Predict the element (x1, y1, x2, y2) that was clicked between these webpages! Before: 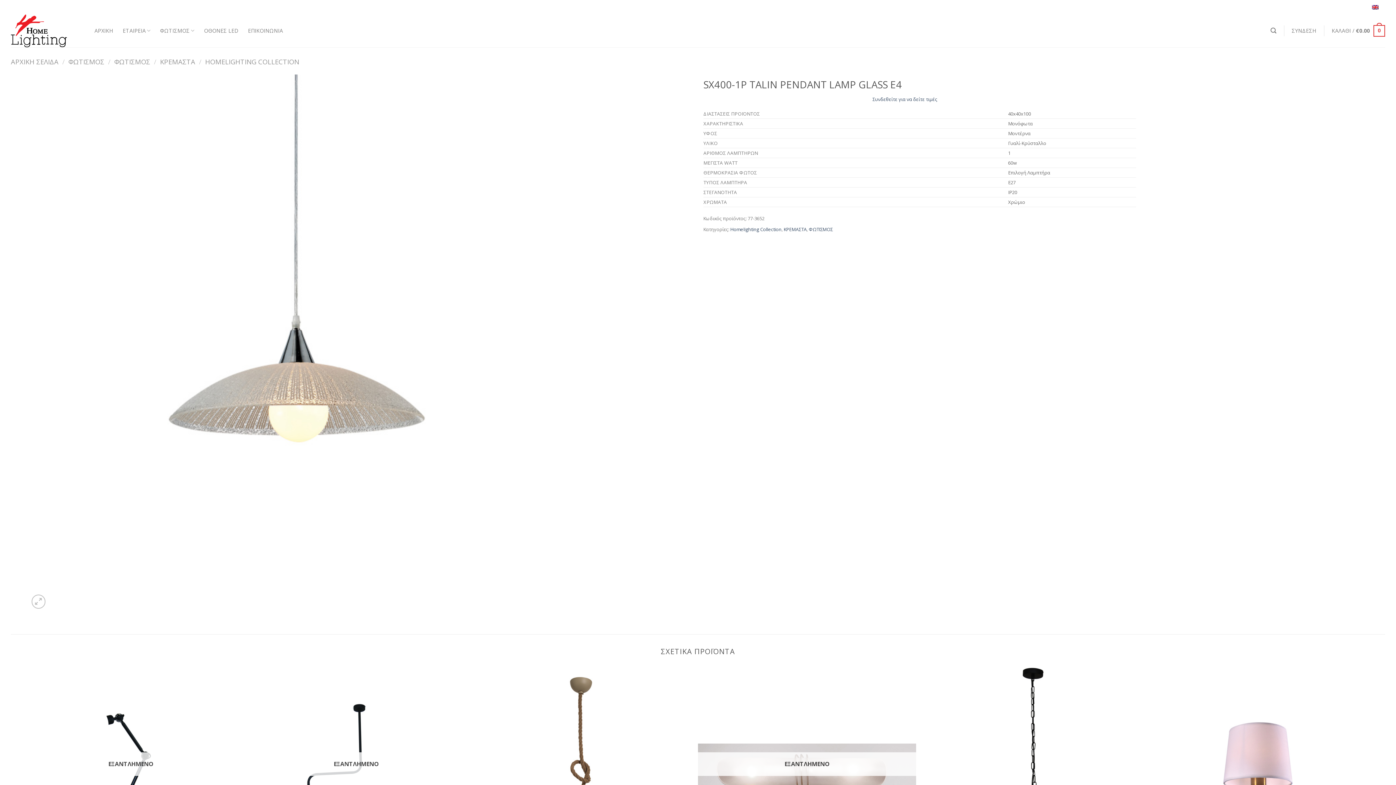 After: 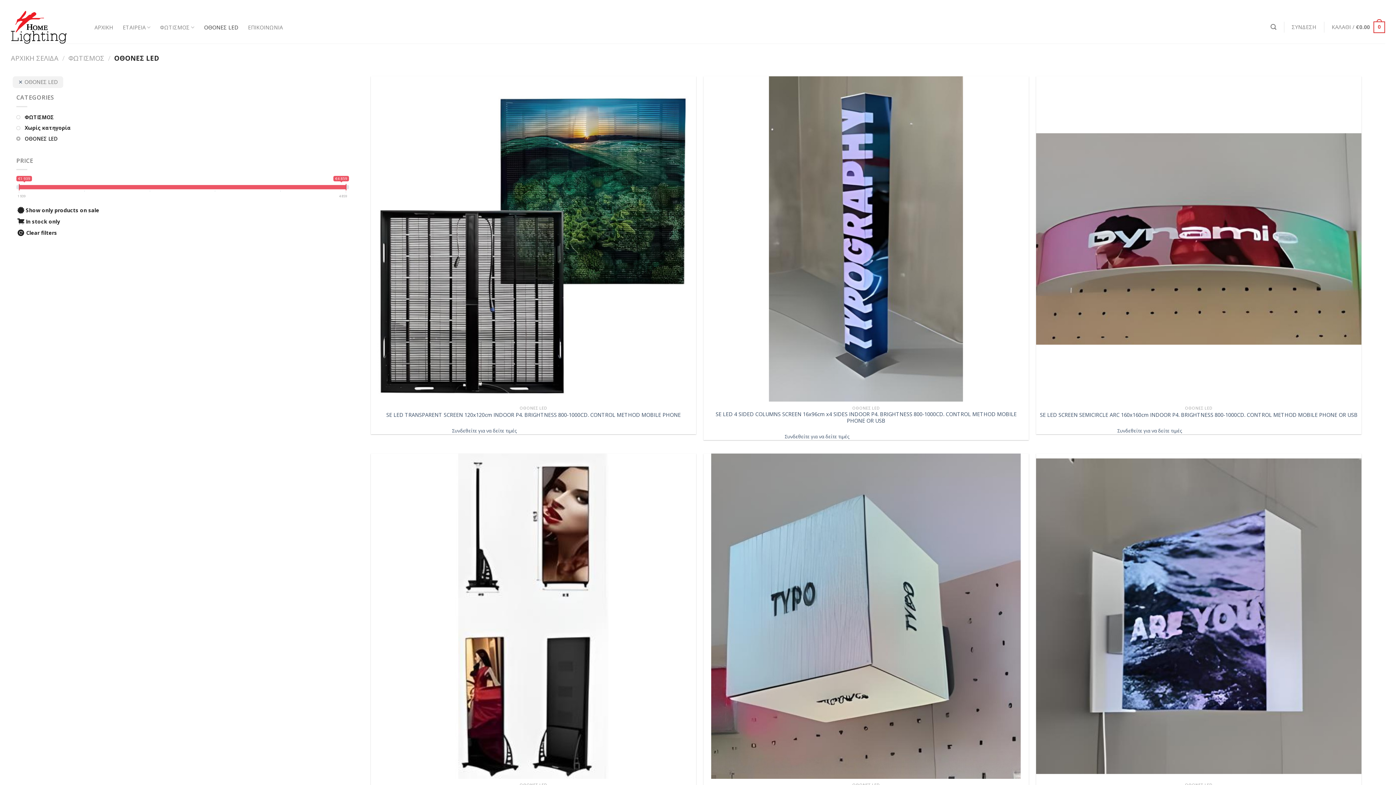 Action: bbox: (204, 23, 238, 38) label: ΟΘΟΝΕΣ LED